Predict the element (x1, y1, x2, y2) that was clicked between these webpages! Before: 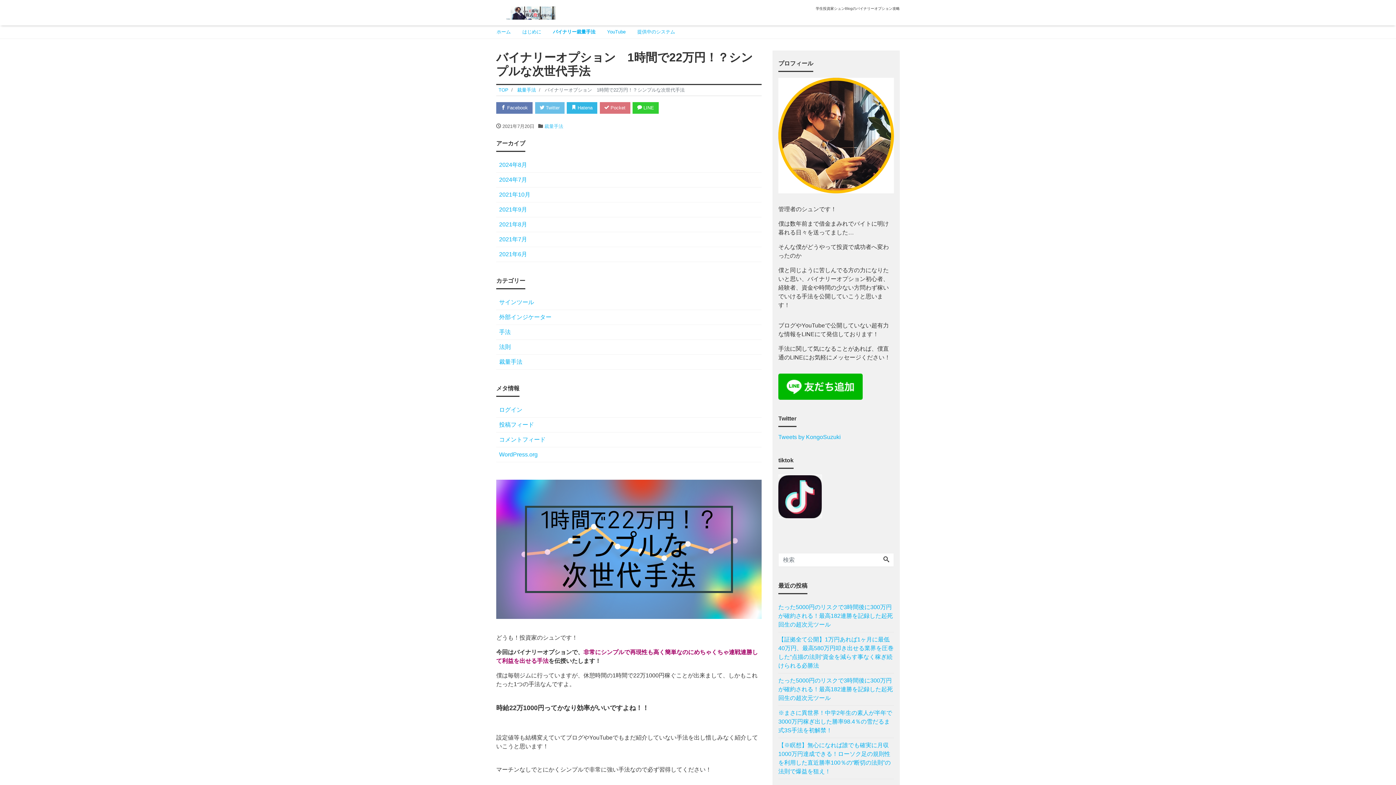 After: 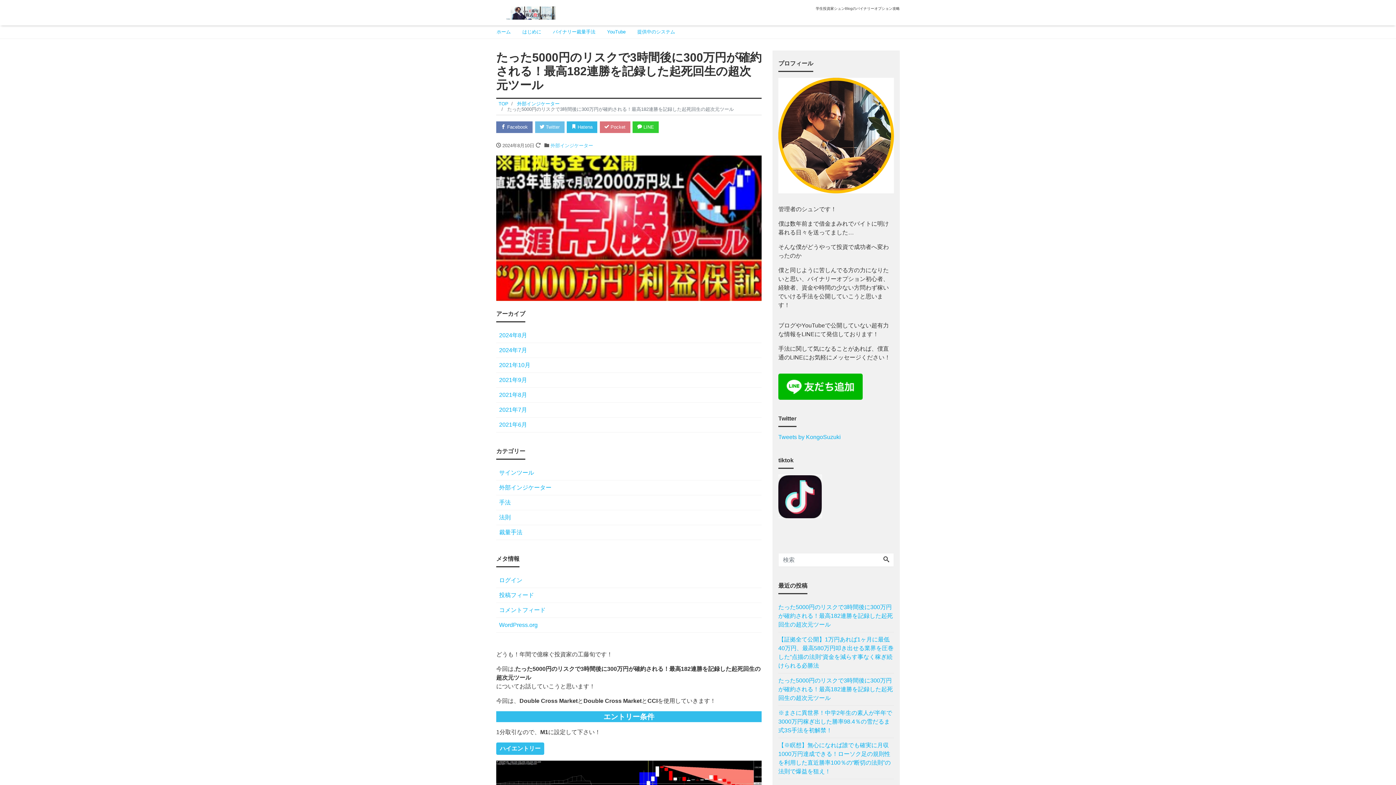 Action: label: たった5000円のリスクで3時間後に300万円が確約される！最高182連勝を記録した起死回生の超次元ツール bbox: (778, 600, 894, 632)